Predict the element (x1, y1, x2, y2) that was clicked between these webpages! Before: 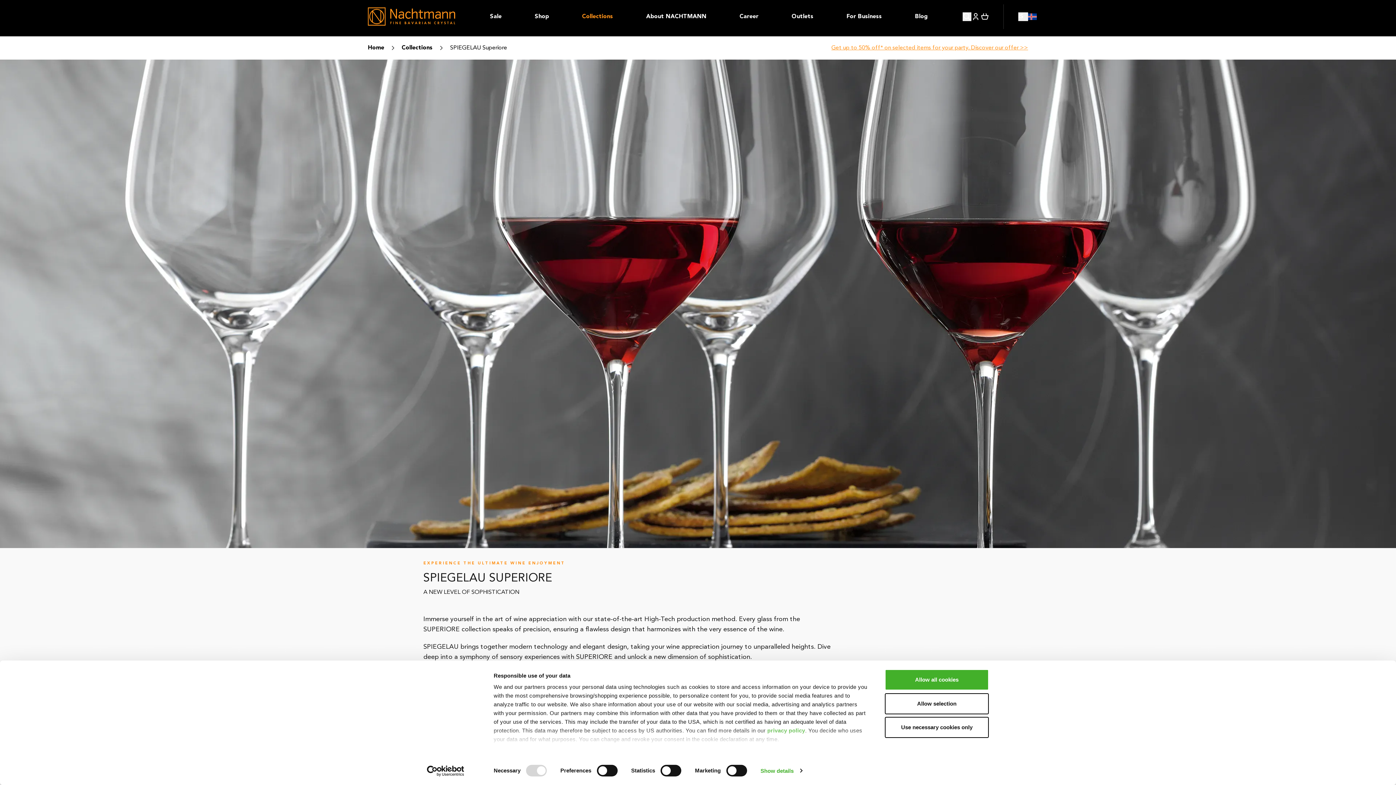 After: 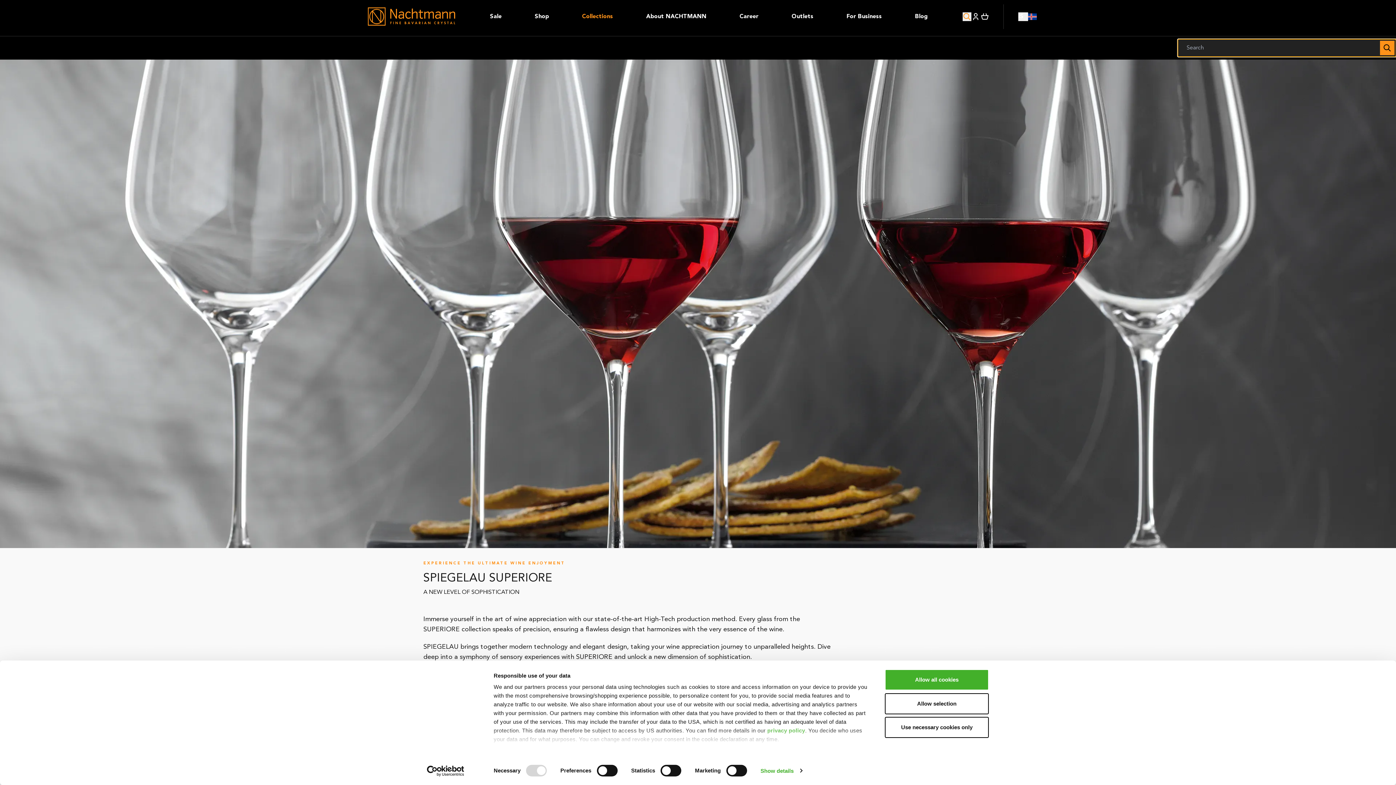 Action: label: Open searchbar bbox: (962, 12, 971, 20)